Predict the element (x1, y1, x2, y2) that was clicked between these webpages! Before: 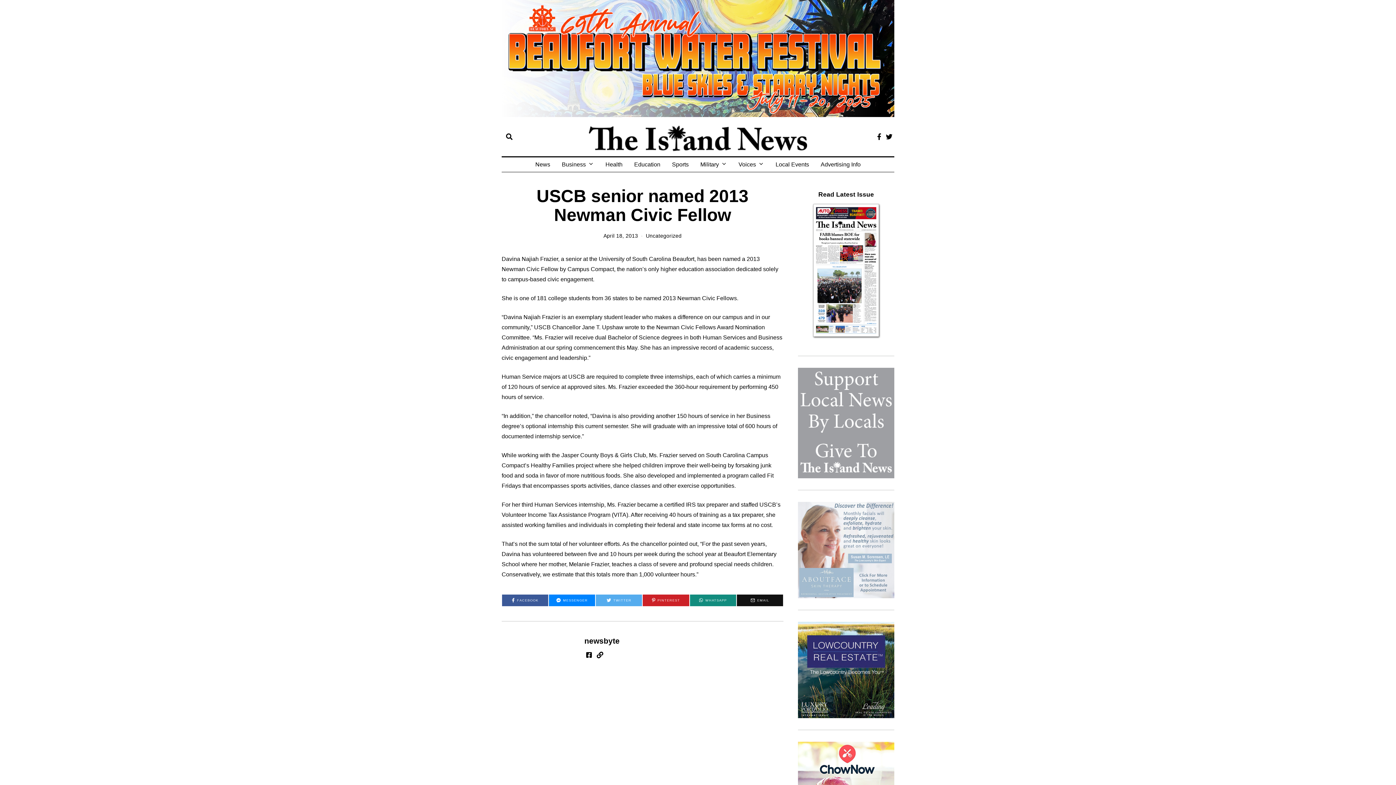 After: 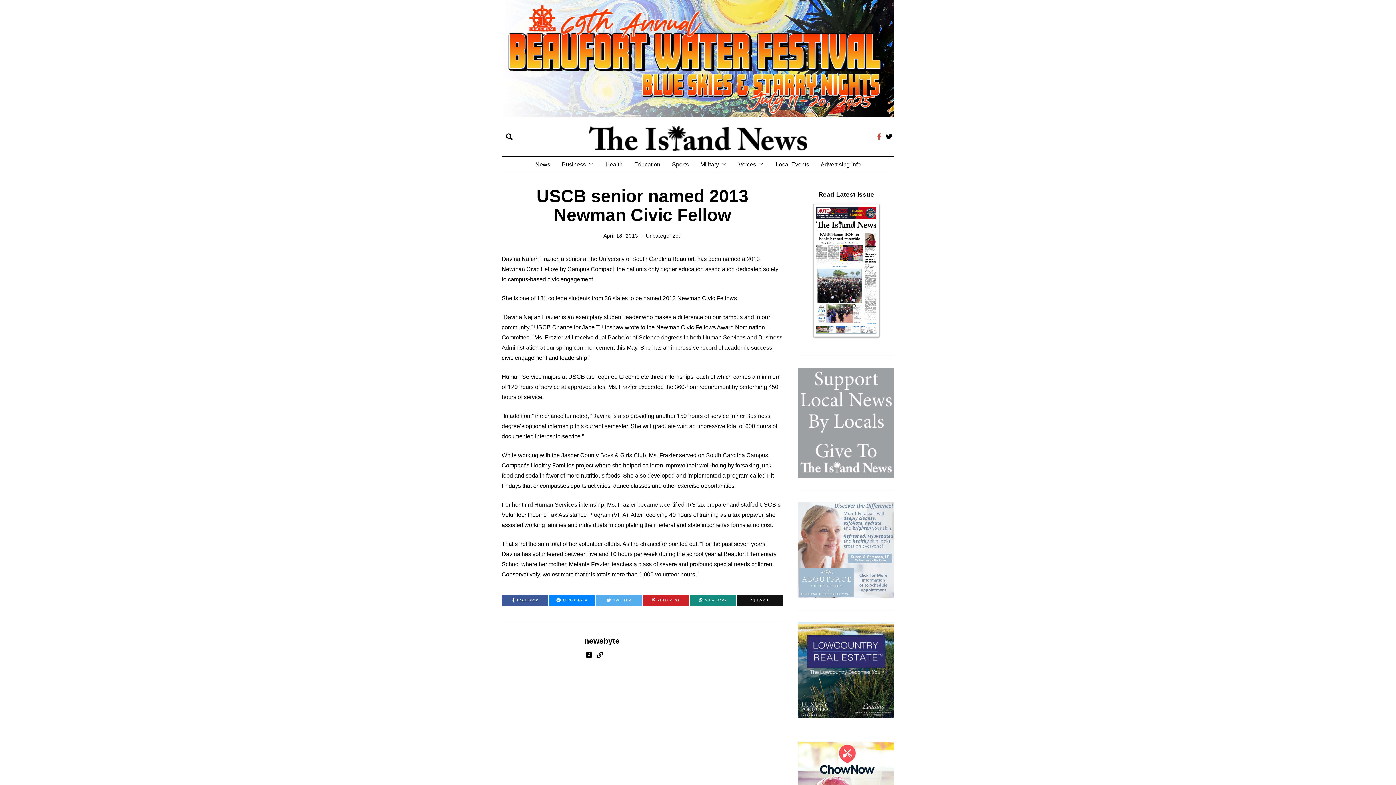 Action: bbox: (875, 132, 883, 141)